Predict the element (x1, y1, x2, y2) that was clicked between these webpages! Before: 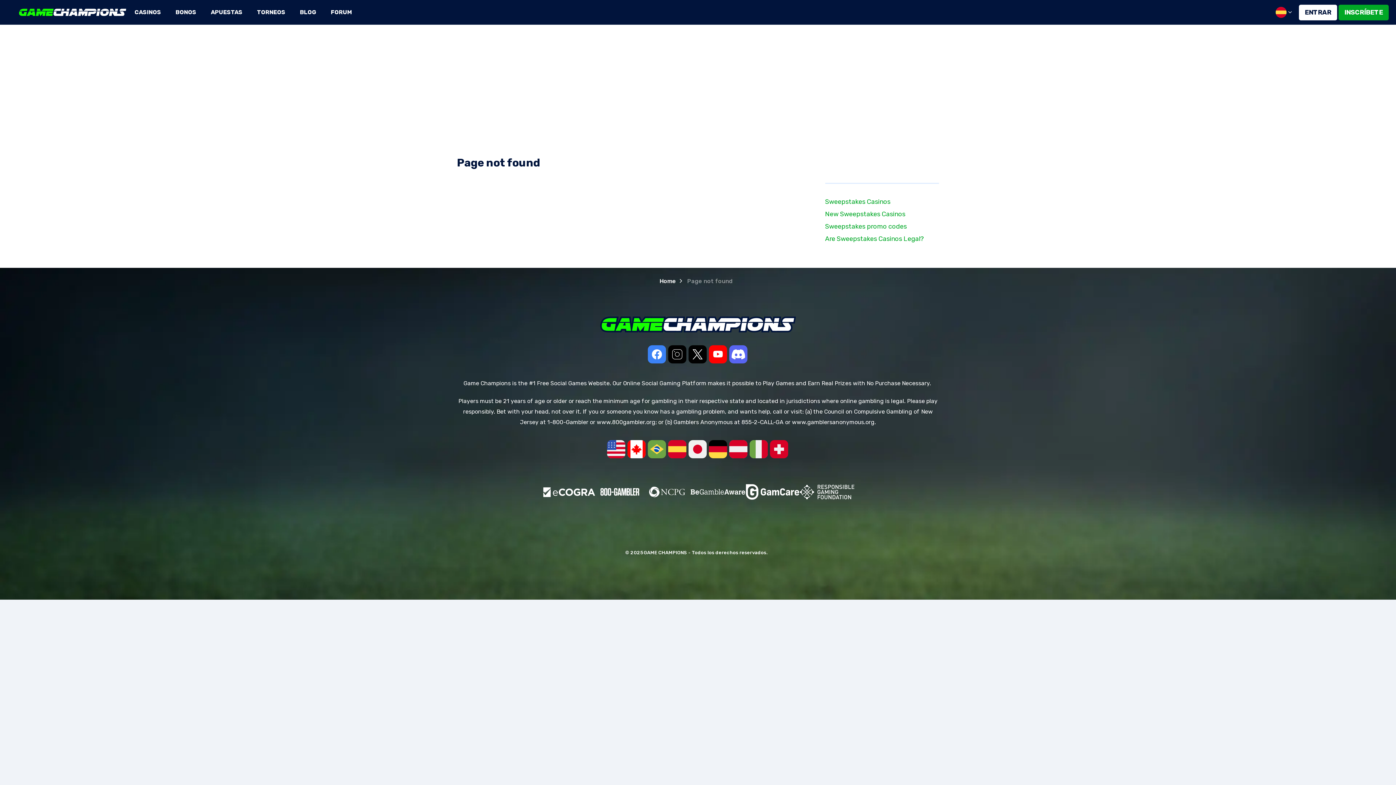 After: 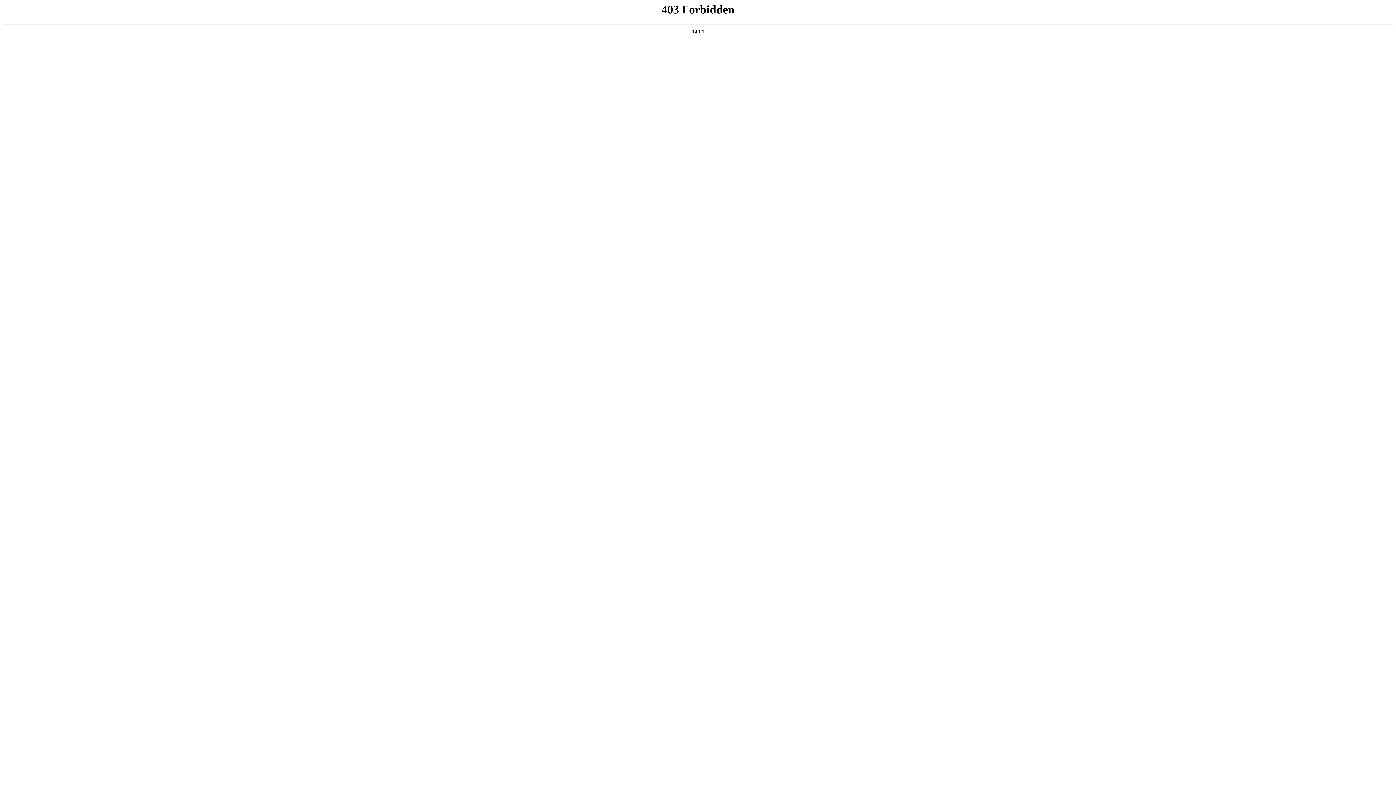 Action: label: USA bbox: (607, 440, 625, 458)